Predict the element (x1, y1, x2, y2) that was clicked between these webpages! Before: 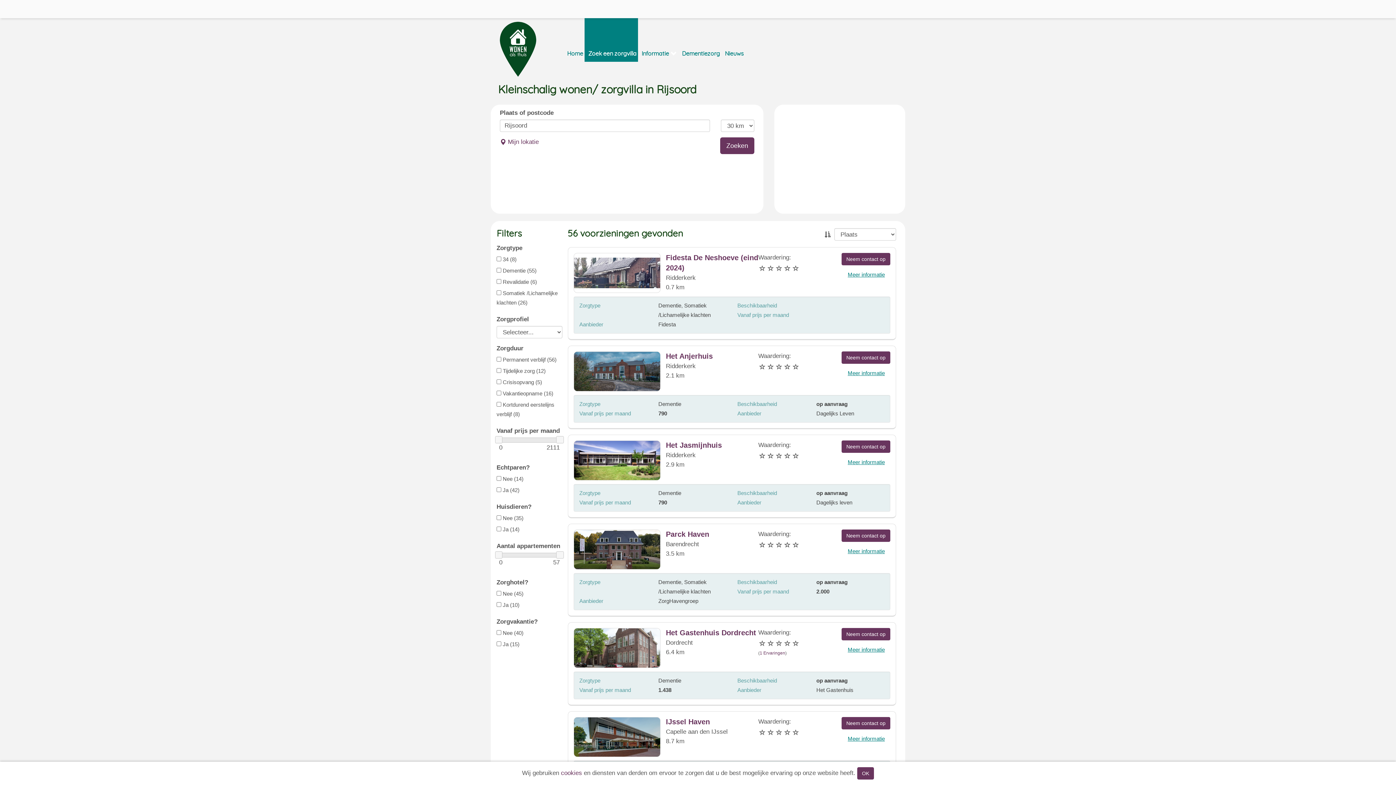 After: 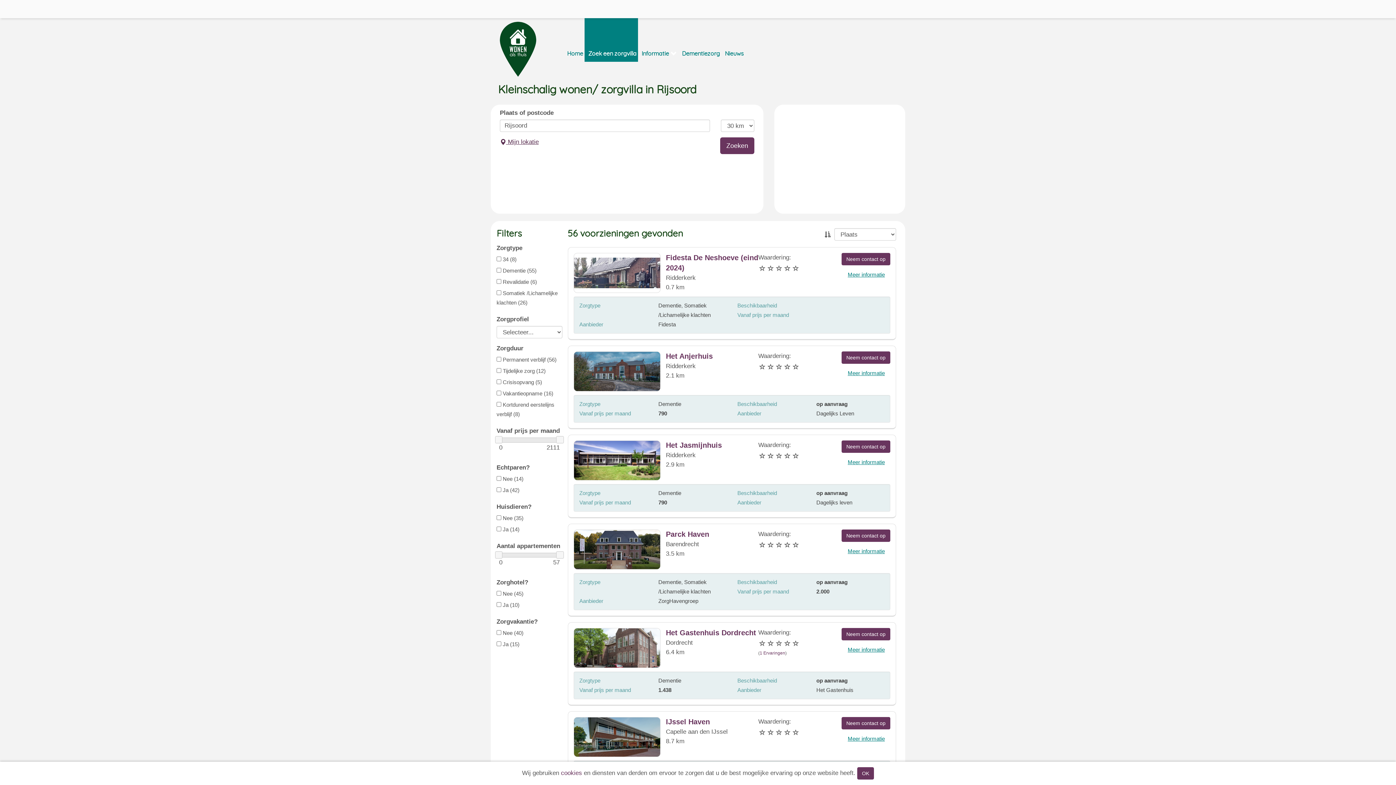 Action: bbox: (500, 137, 538, 146) label:  Mijn lokatie